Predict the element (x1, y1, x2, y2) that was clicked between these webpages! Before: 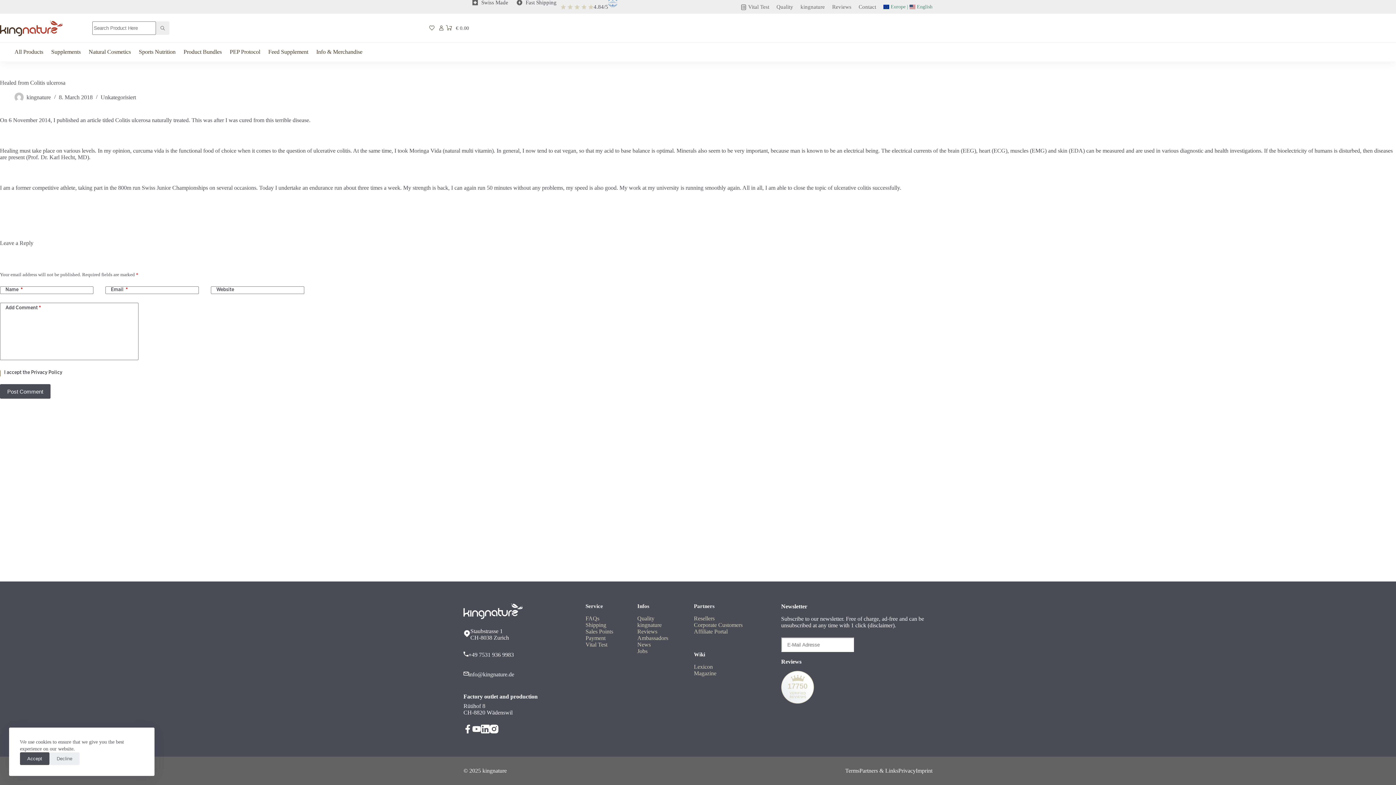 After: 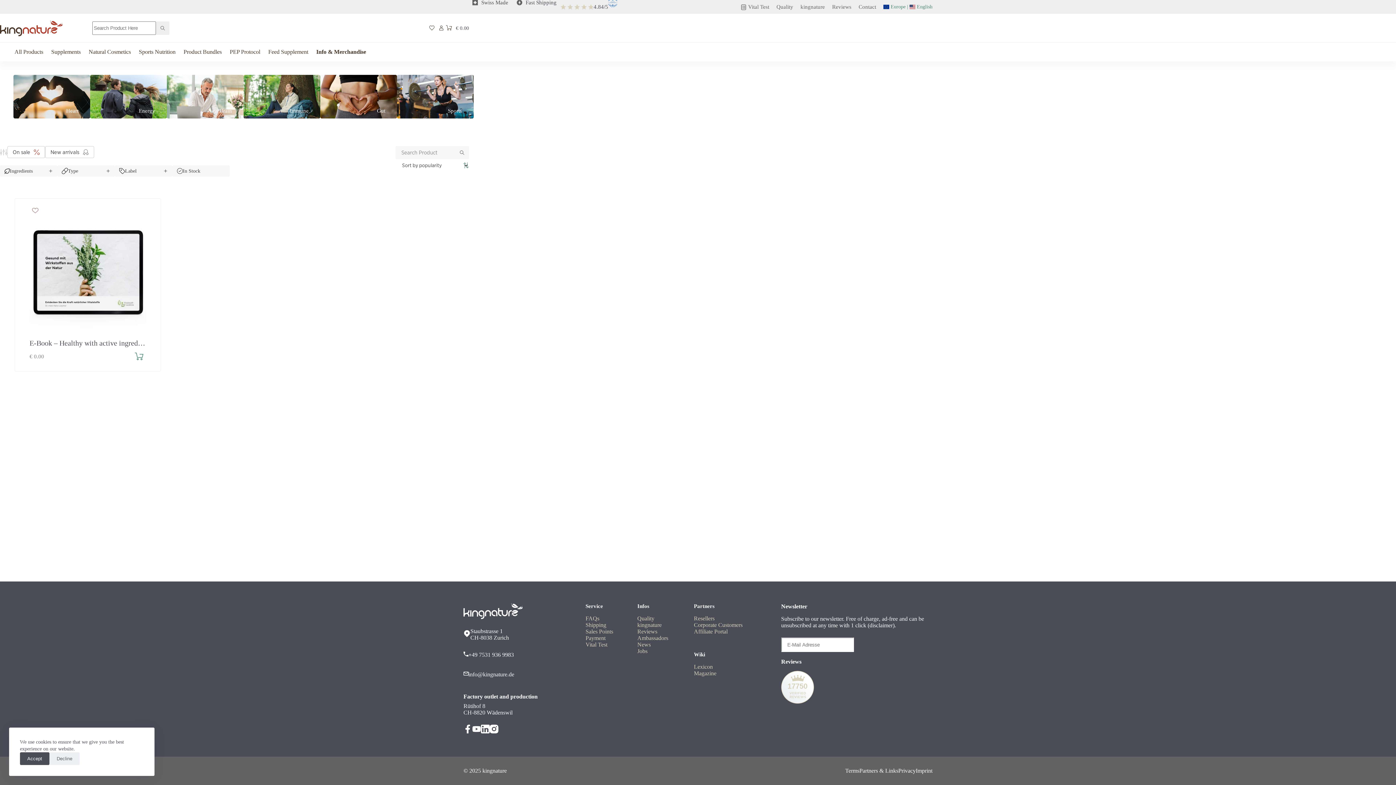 Action: label: Info & Merchandise bbox: (312, 42, 366, 61)